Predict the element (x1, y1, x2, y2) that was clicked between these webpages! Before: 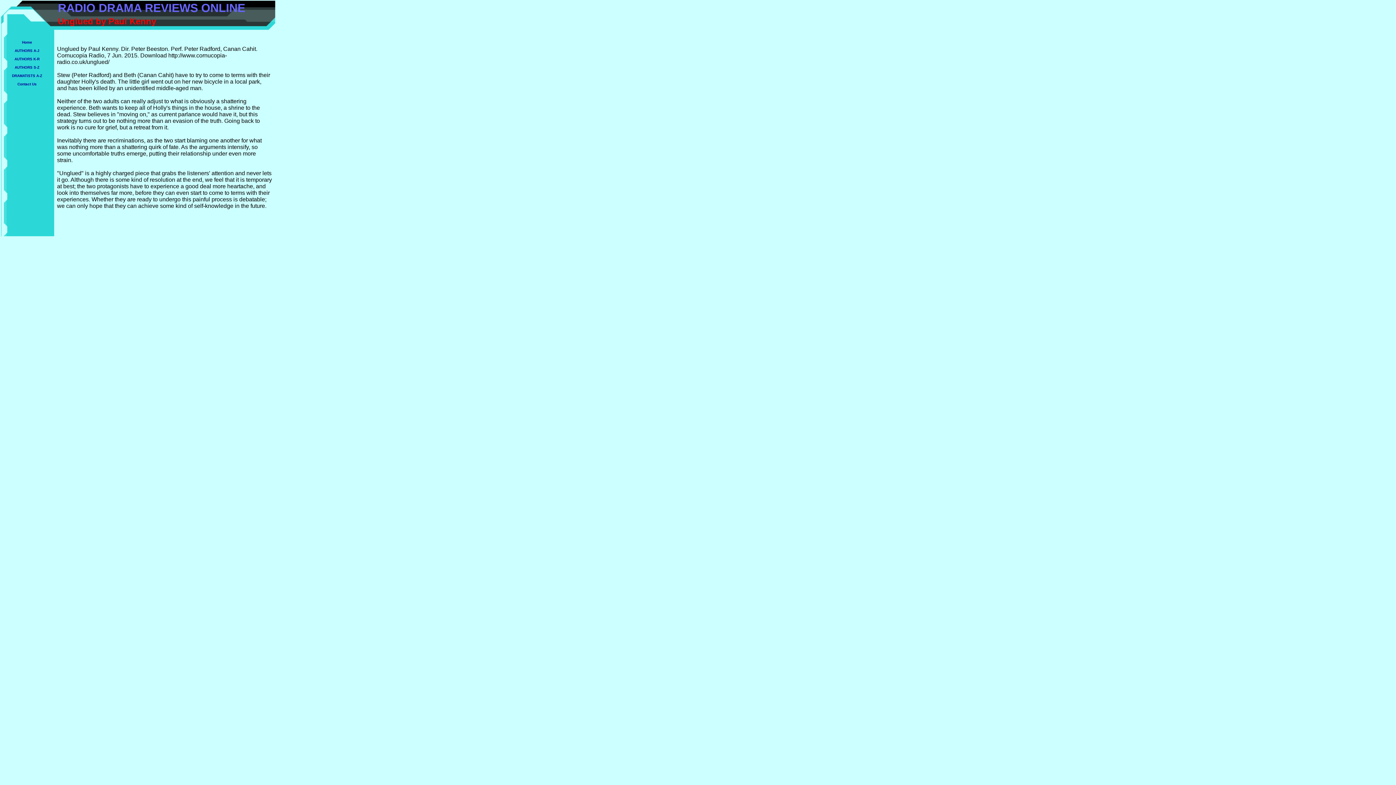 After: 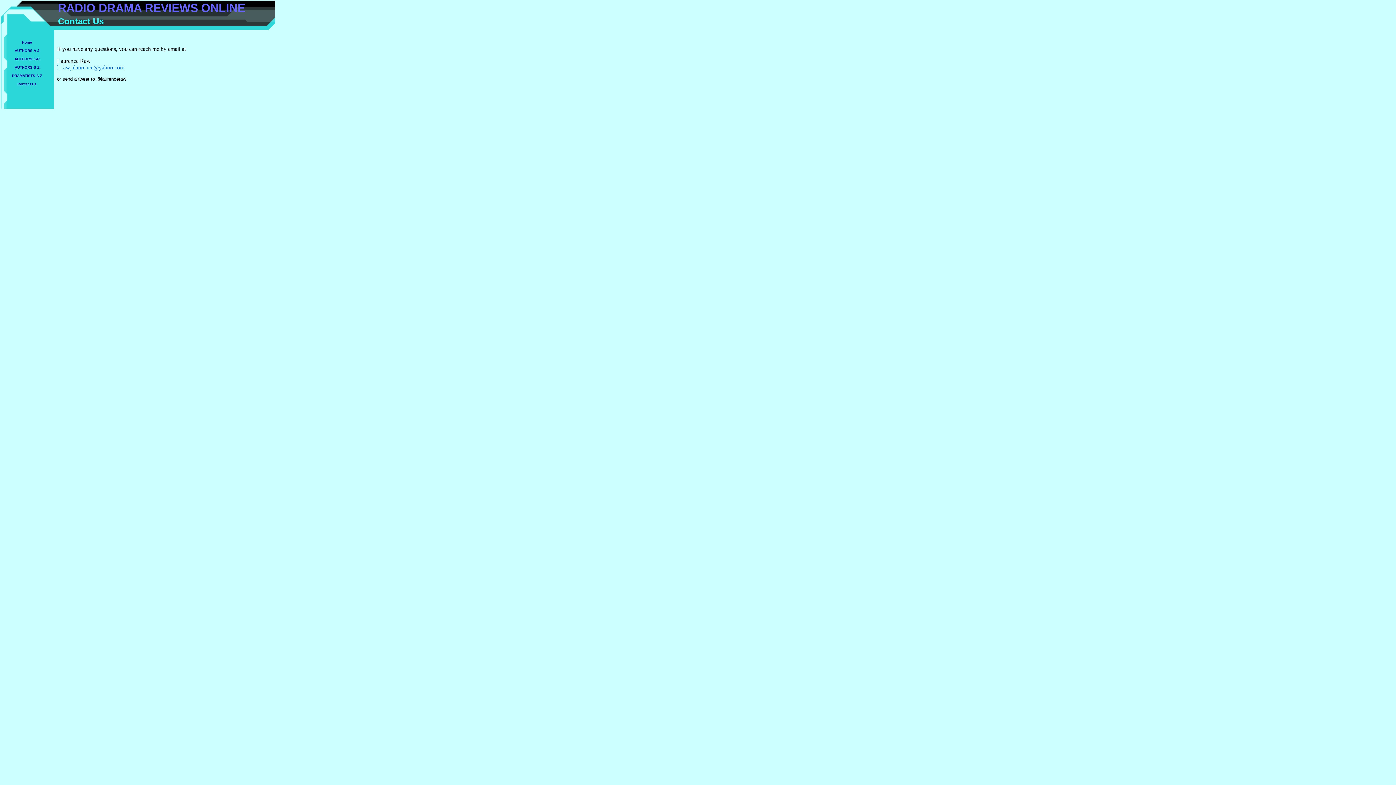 Action: bbox: (17, 80, 36, 86) label: Contact Us